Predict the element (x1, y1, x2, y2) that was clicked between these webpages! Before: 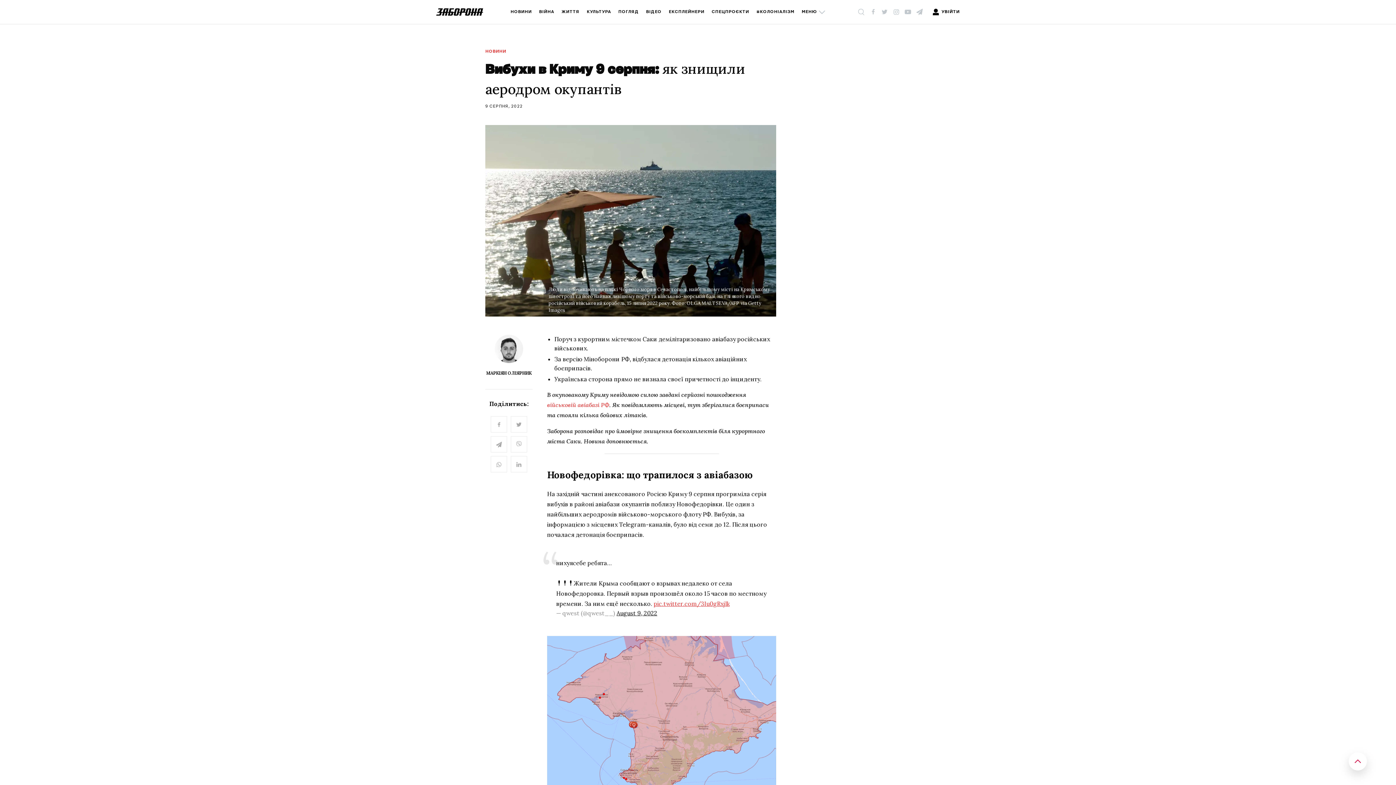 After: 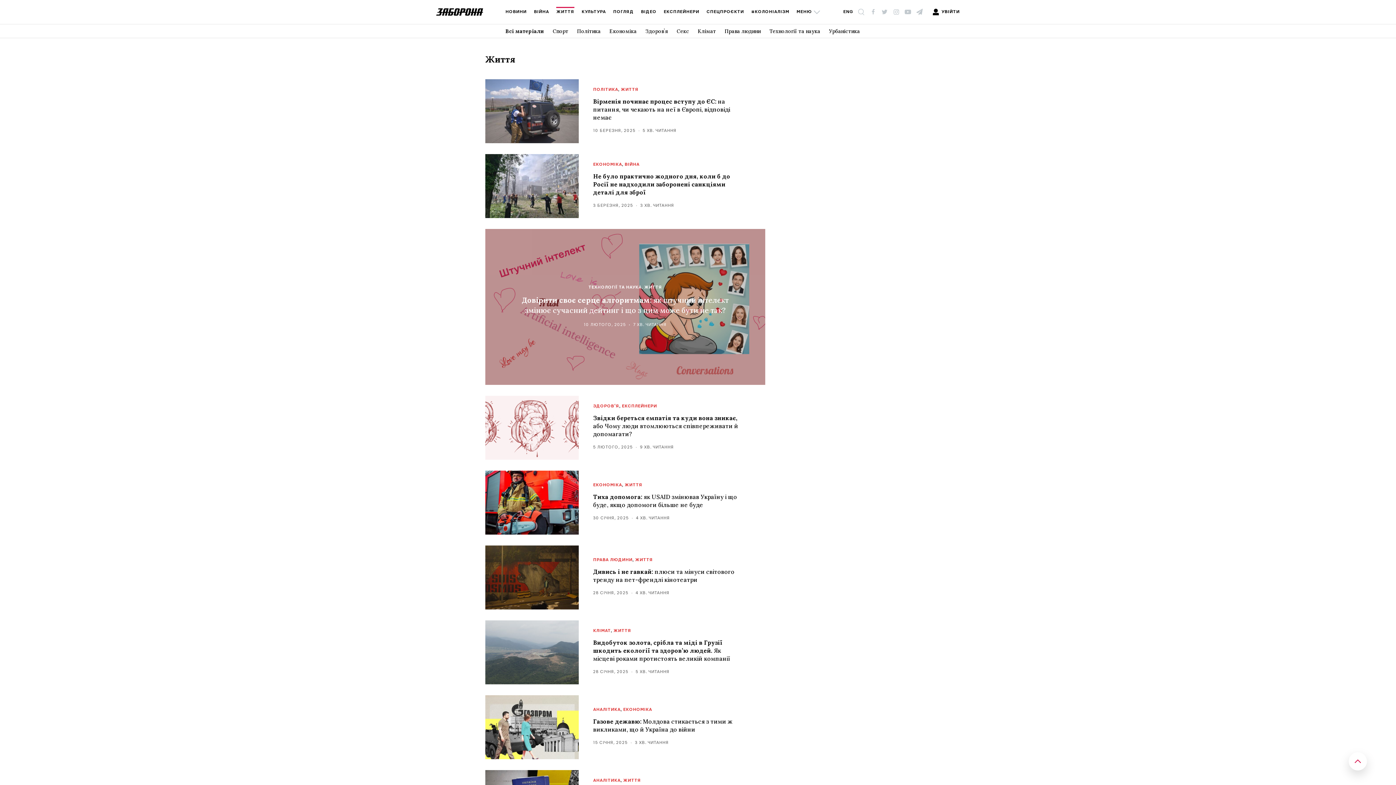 Action: bbox: (561, 8, 579, 16) label: ЖИТТЯ